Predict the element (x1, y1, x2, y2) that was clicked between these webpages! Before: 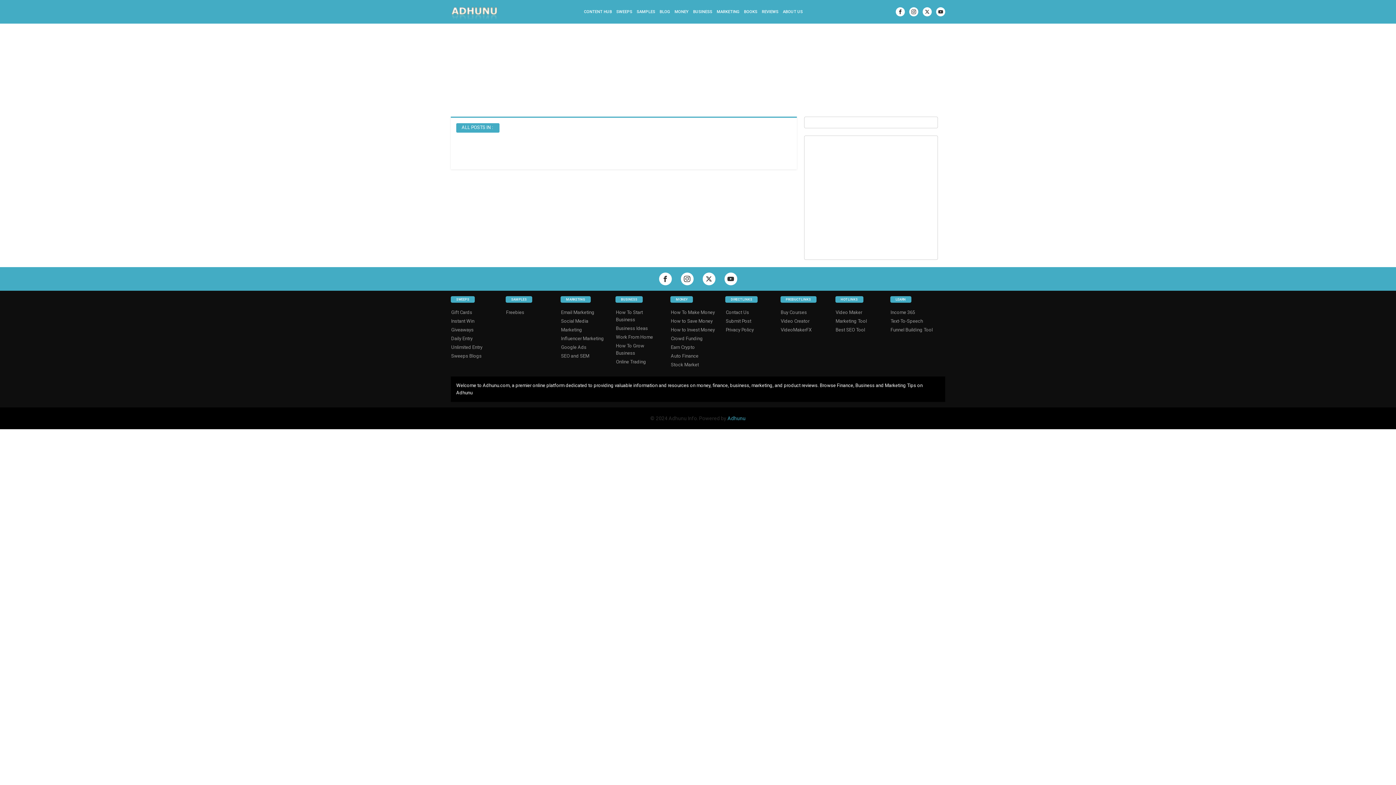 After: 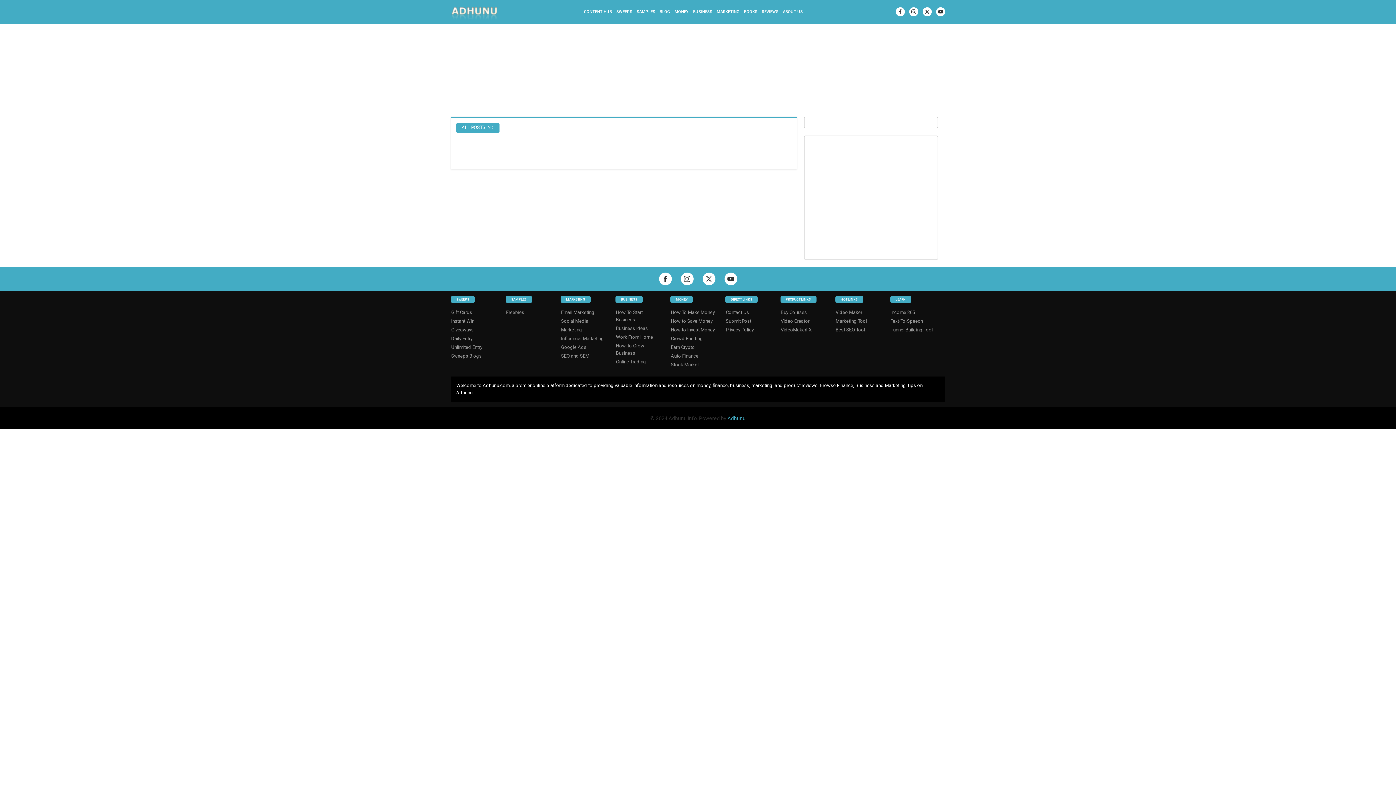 Action: bbox: (657, 6, 672, 16) label: BLOG